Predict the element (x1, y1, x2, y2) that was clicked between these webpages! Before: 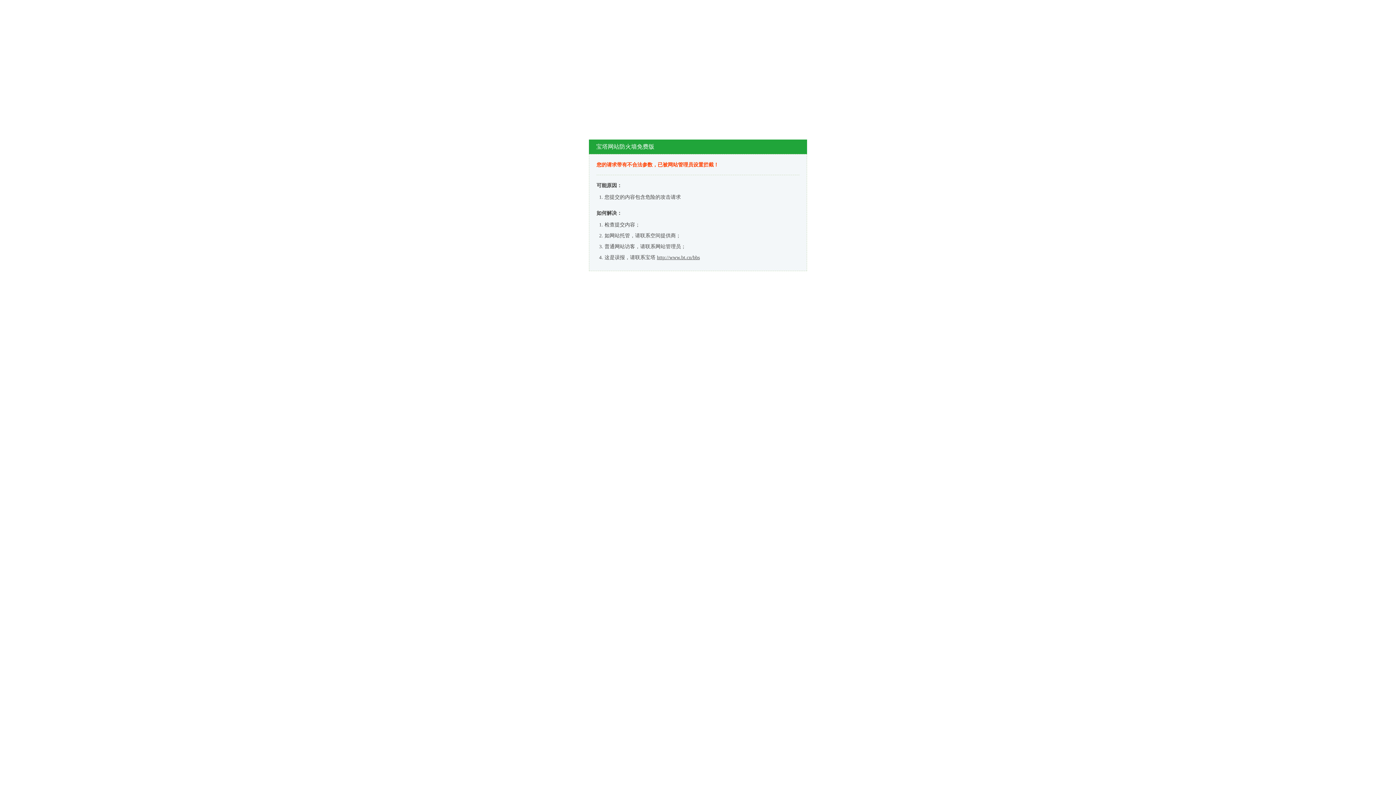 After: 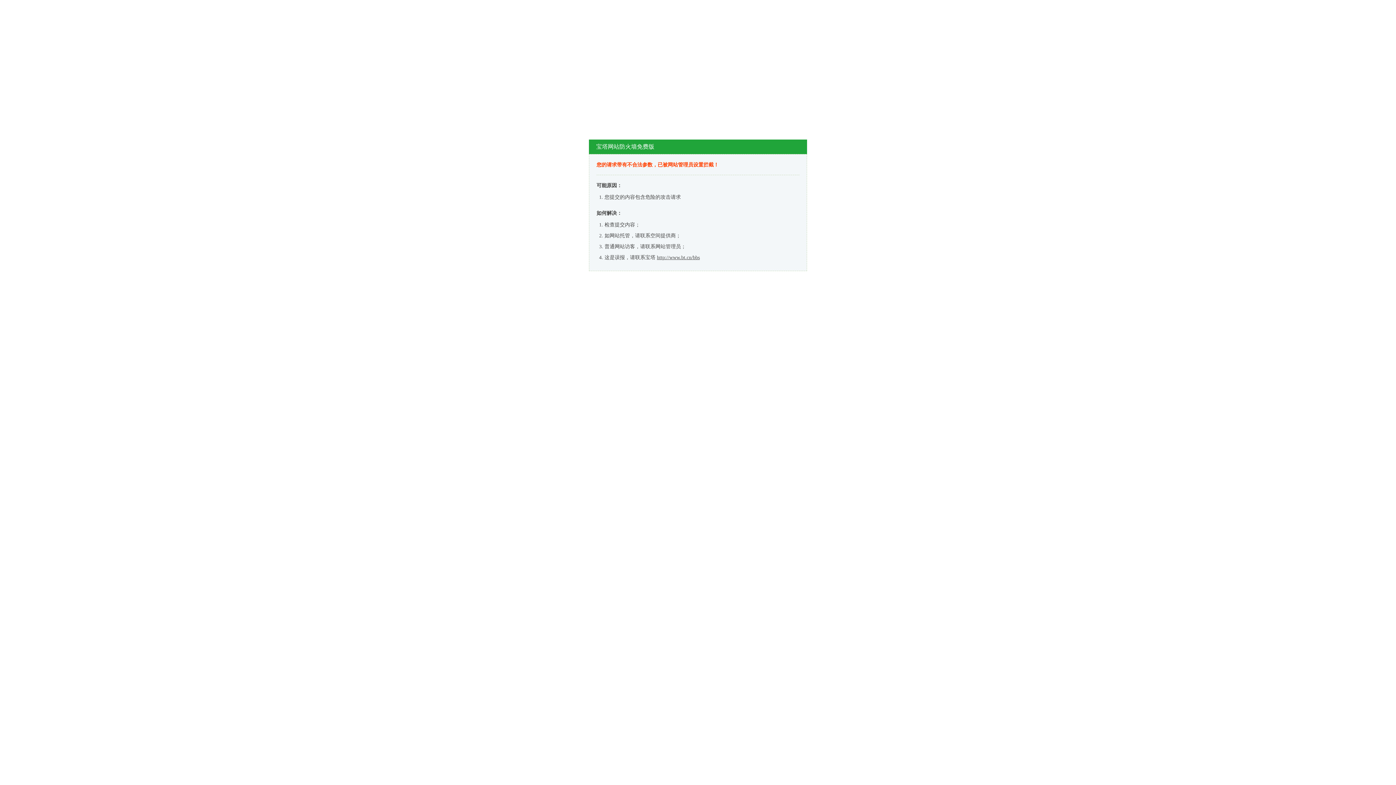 Action: bbox: (657, 254, 700, 260) label: http://www.bt.cn/bbs